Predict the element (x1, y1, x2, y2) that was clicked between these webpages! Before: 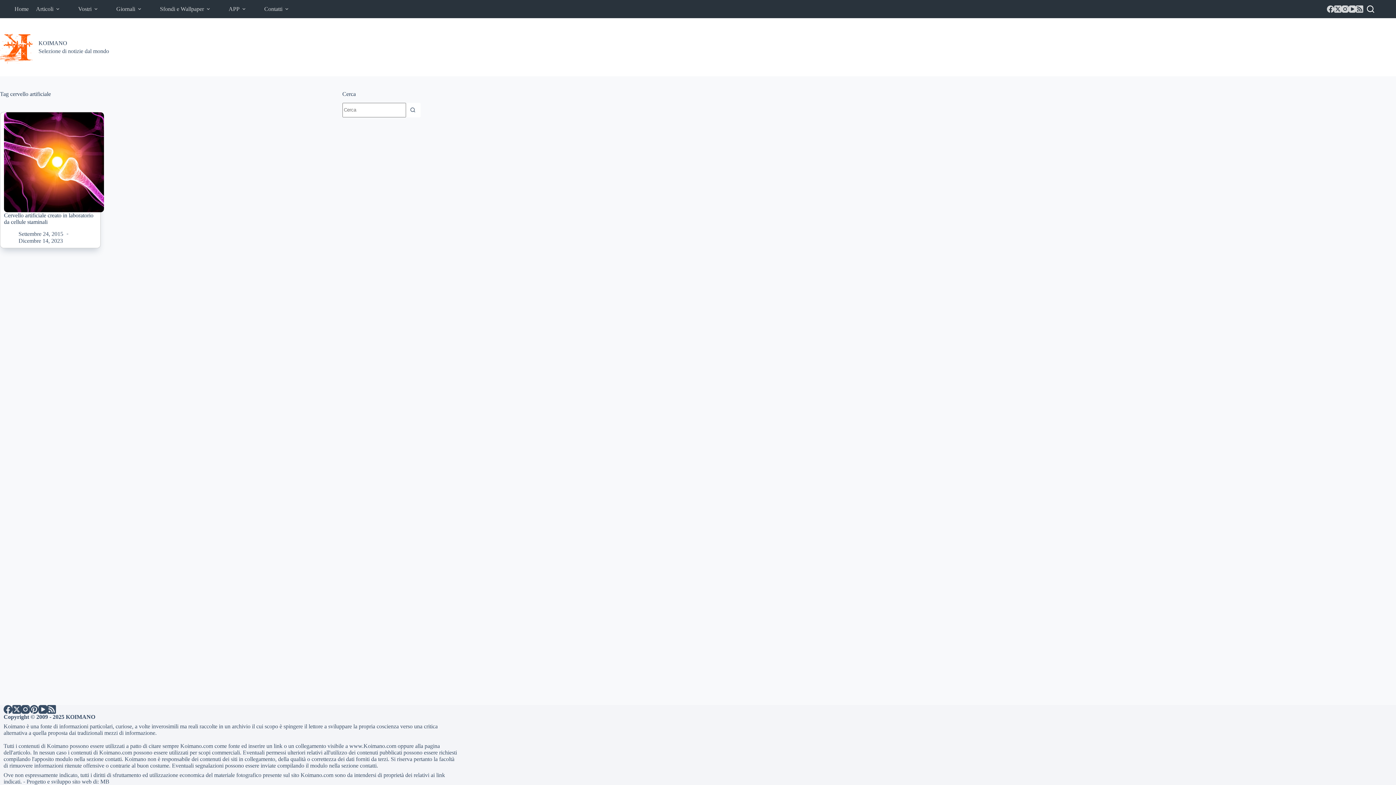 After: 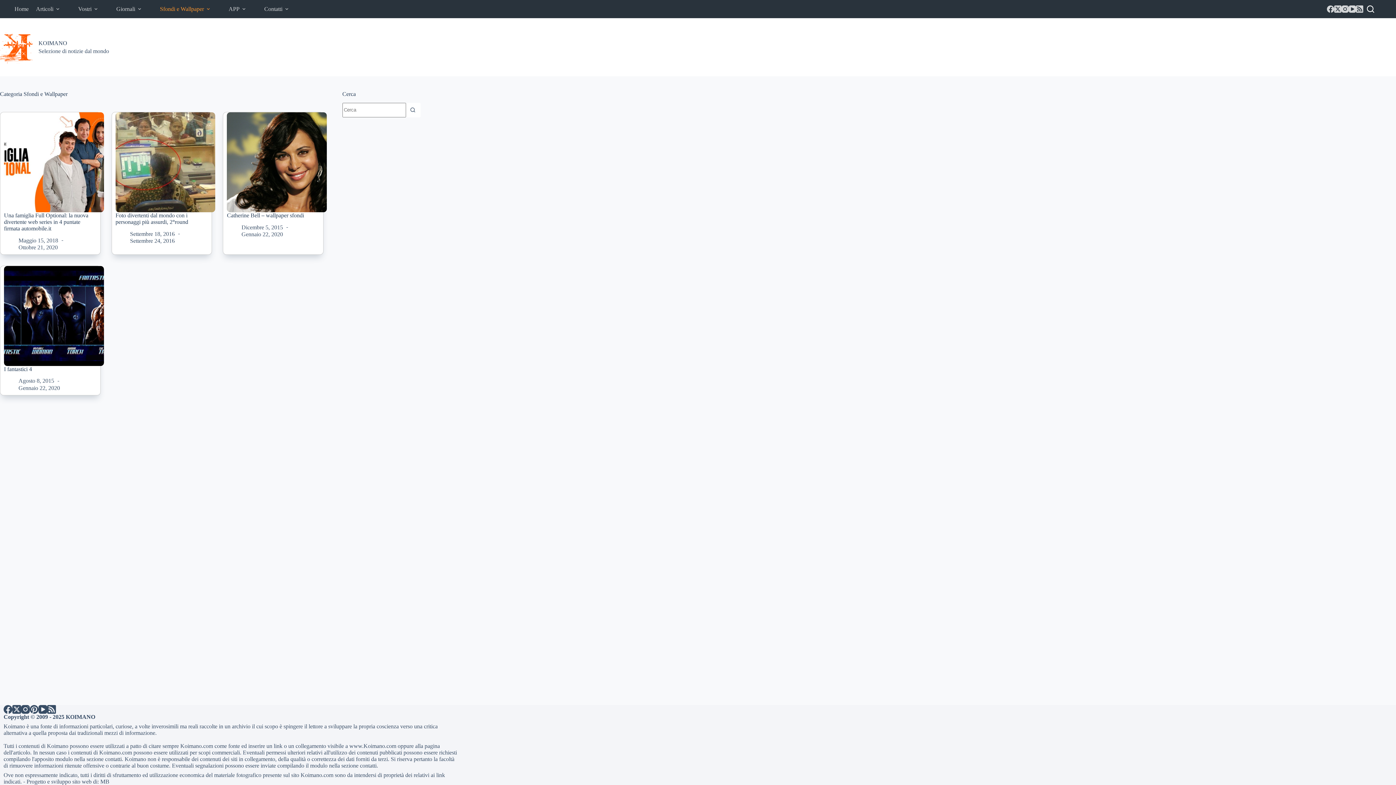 Action: label: Sfondi e Wallpaper bbox: (156, 0, 216, 18)